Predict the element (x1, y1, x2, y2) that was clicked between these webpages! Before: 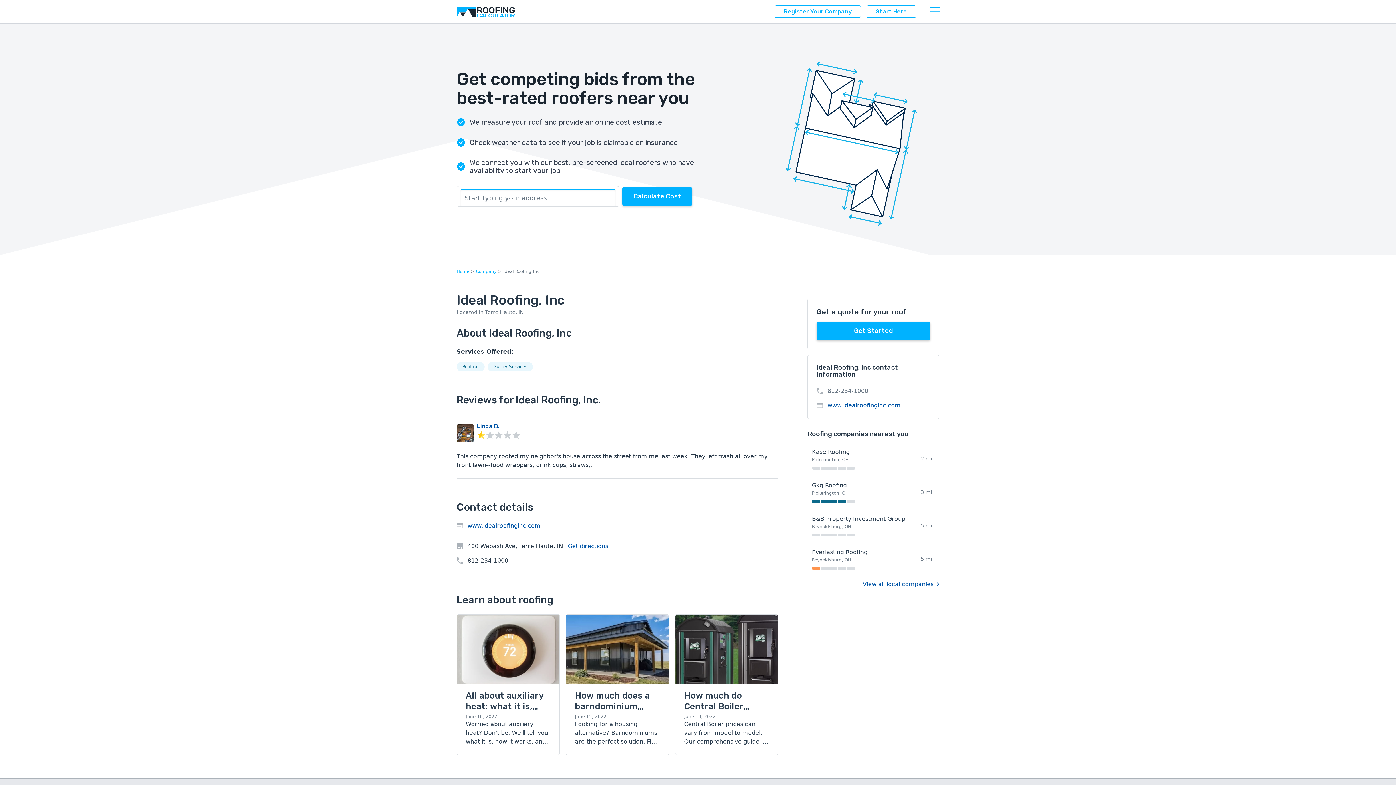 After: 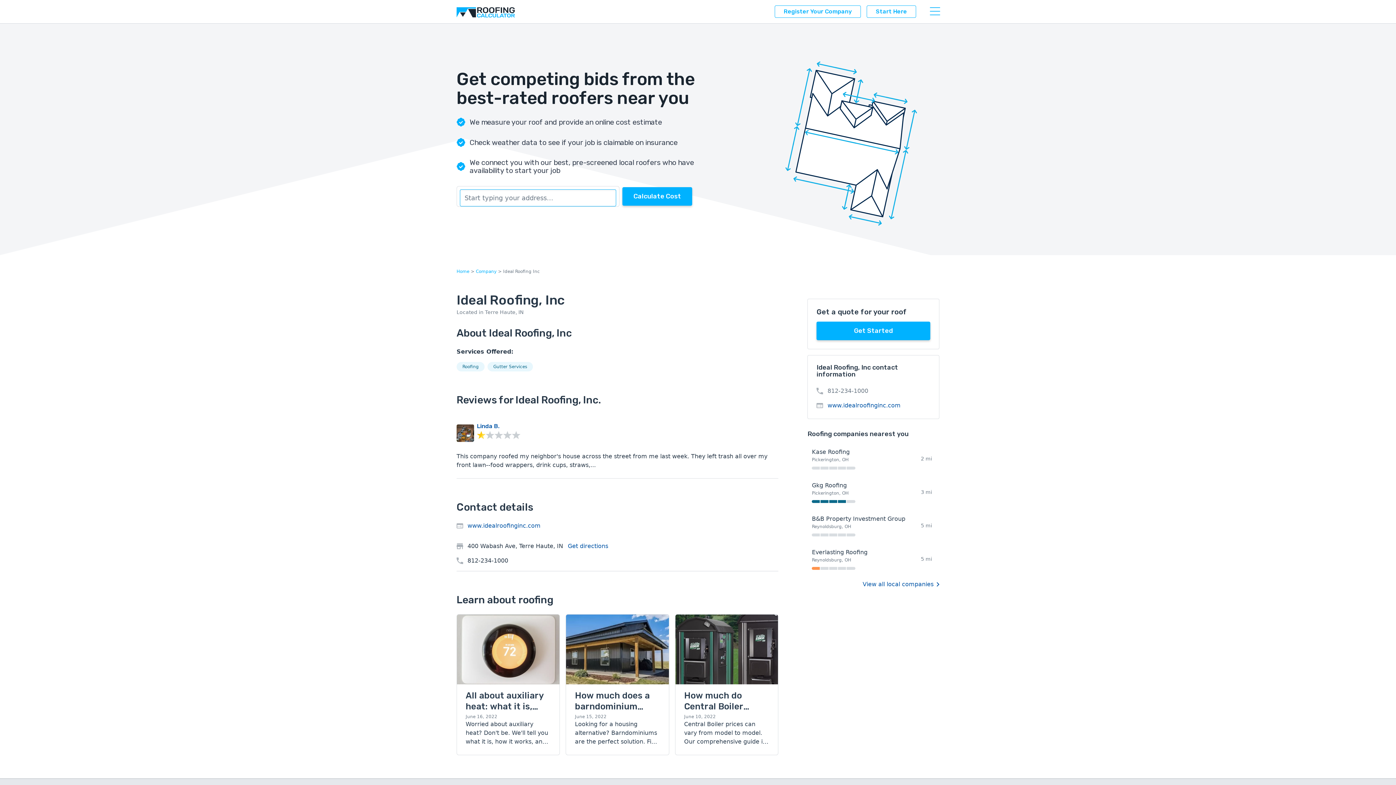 Action: label: Get directions bbox: (565, 543, 608, 549)